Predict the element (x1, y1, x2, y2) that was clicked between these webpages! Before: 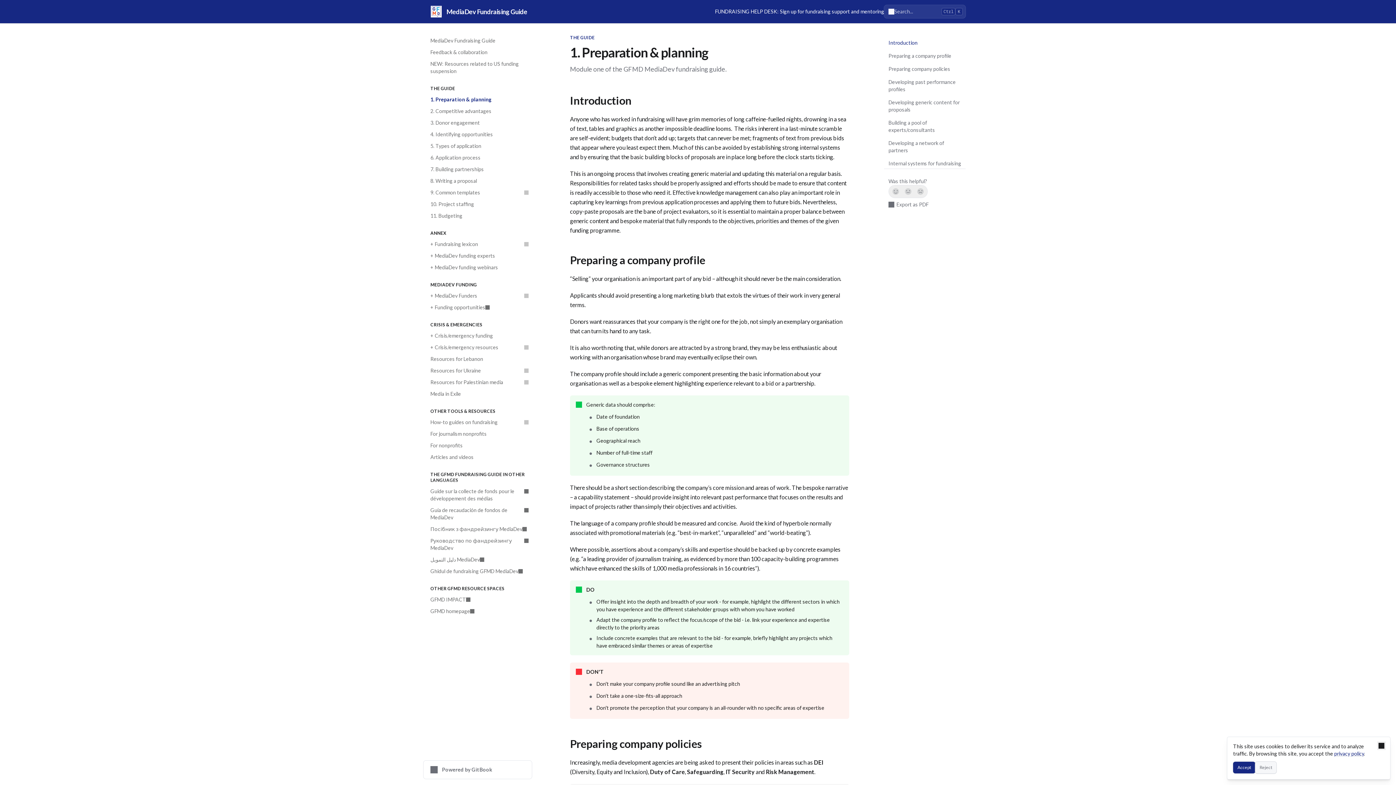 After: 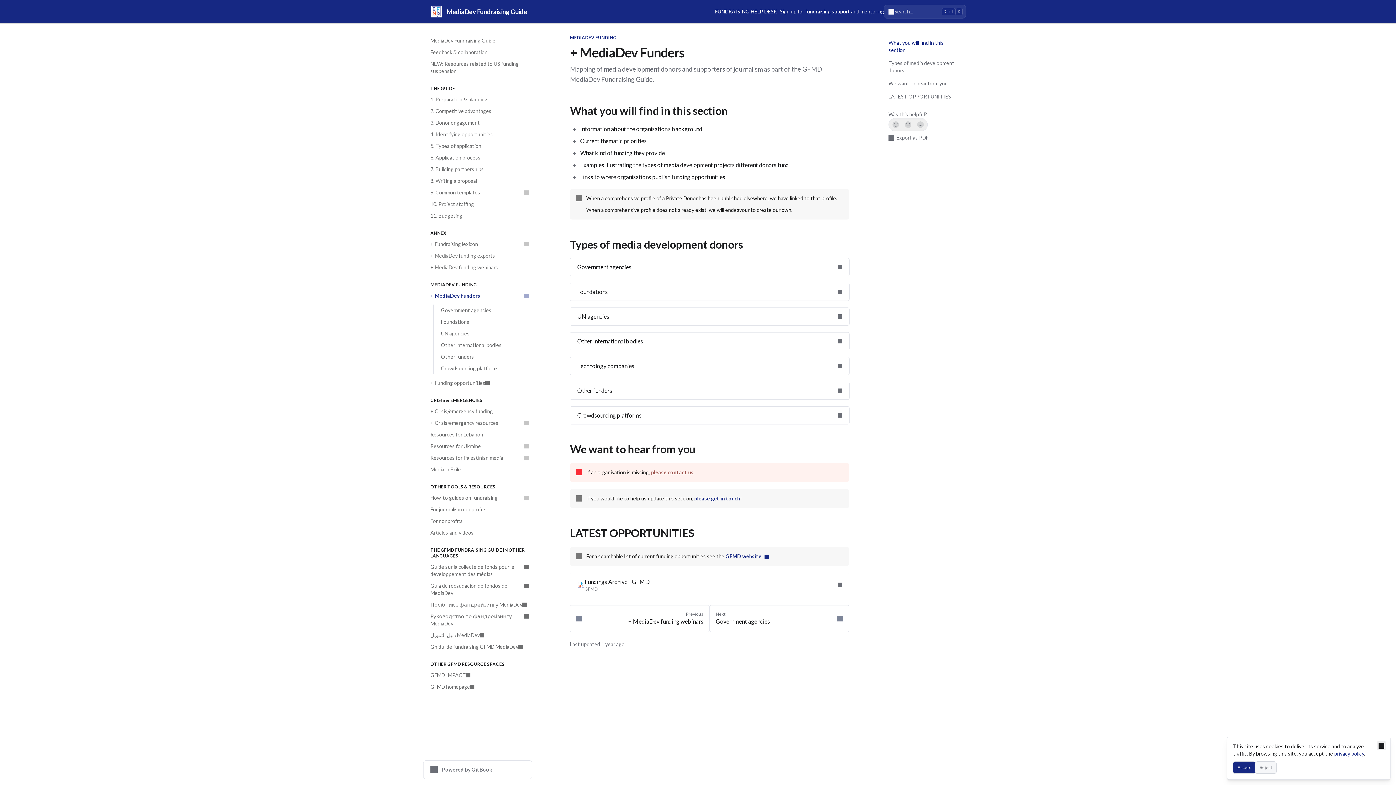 Action: label: + MediaDev Funders bbox: (426, 290, 532, 301)